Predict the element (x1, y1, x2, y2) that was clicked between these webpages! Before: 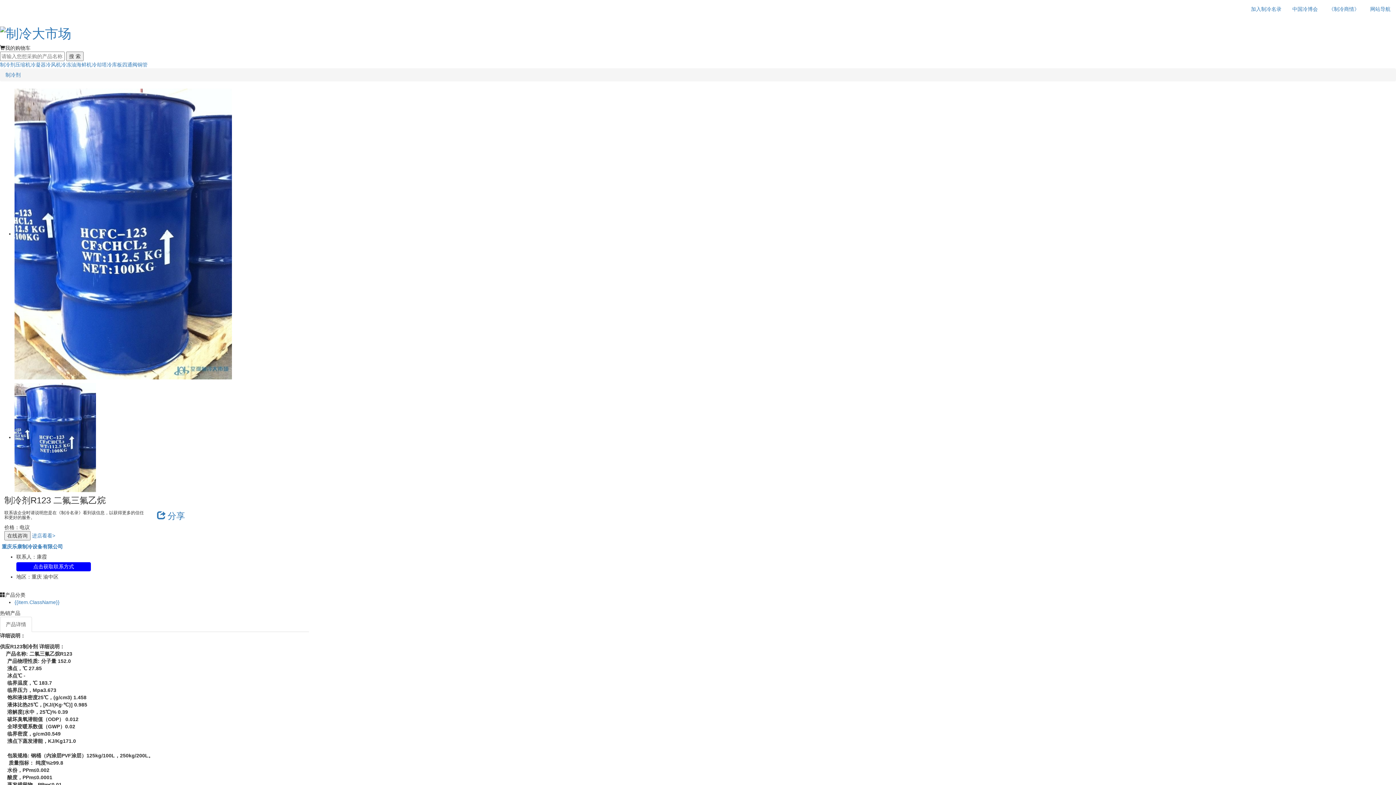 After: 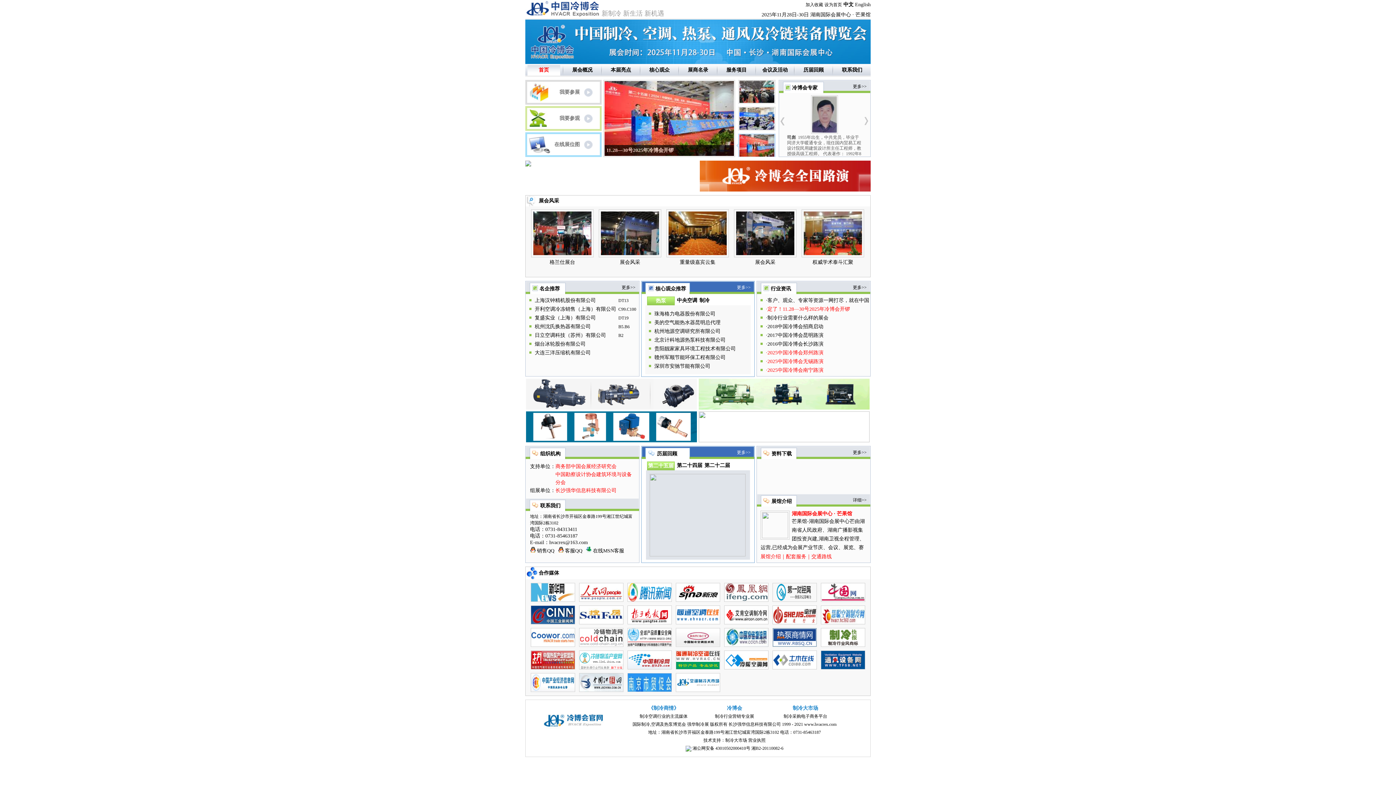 Action: bbox: (1287, 0, 1323, 18) label: 中国冷博会